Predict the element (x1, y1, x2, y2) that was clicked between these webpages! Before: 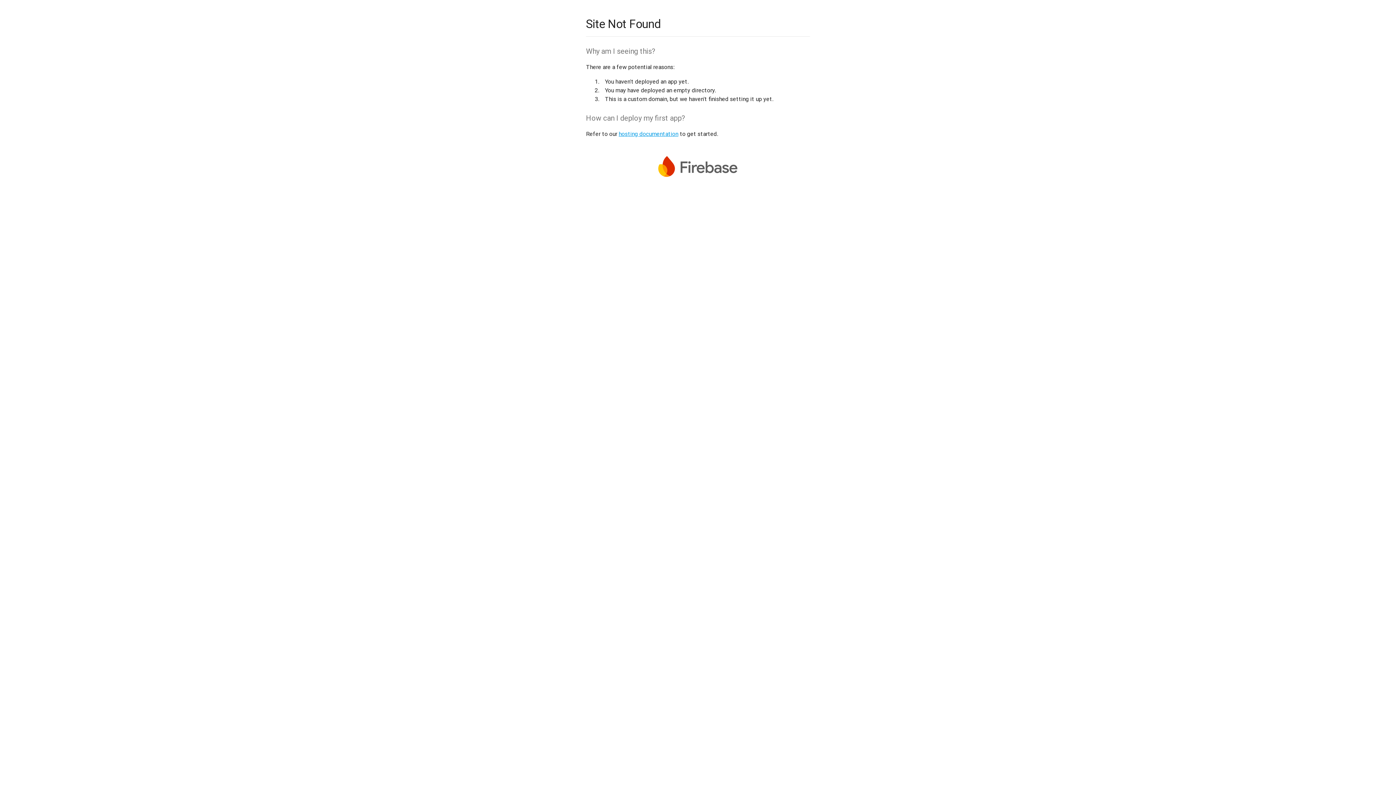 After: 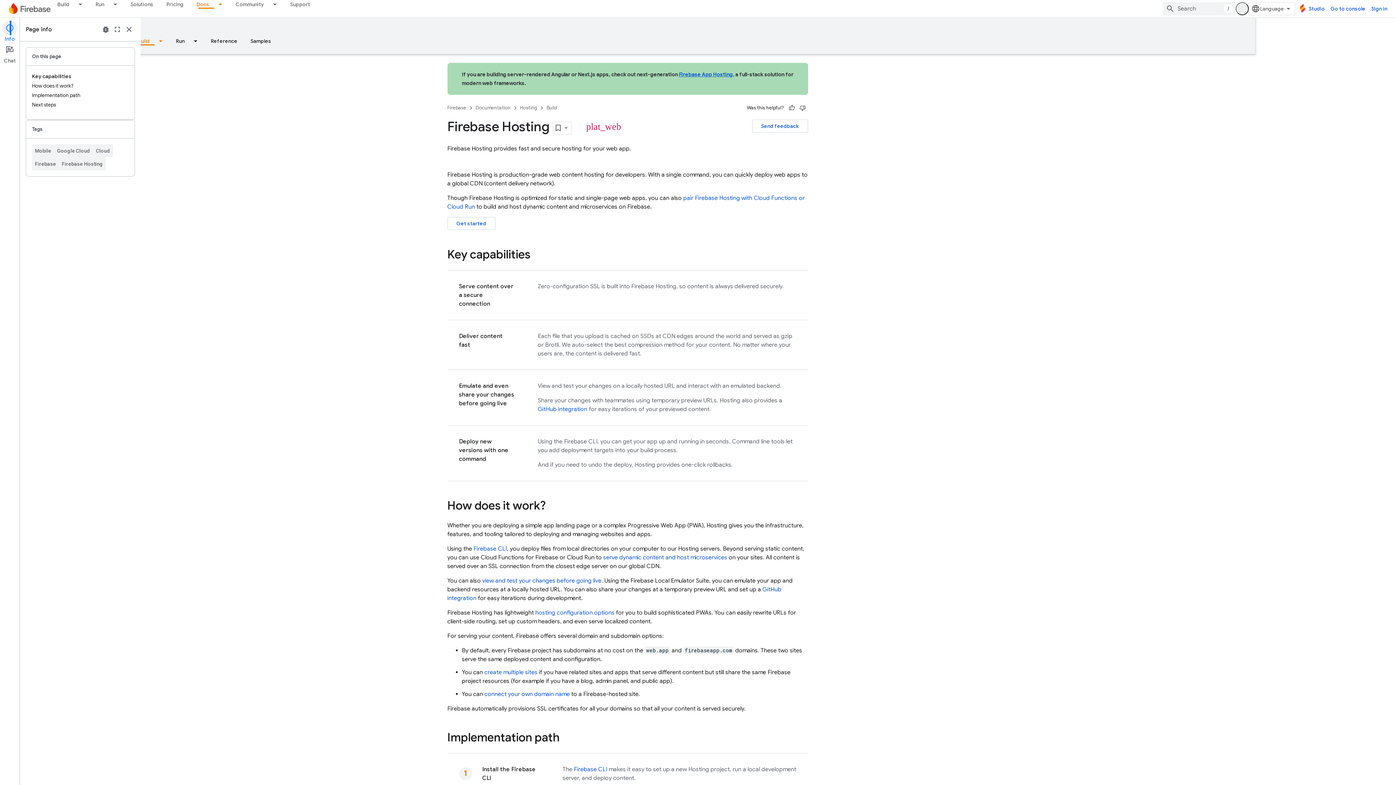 Action: bbox: (618, 130, 678, 137) label: hosting documentation